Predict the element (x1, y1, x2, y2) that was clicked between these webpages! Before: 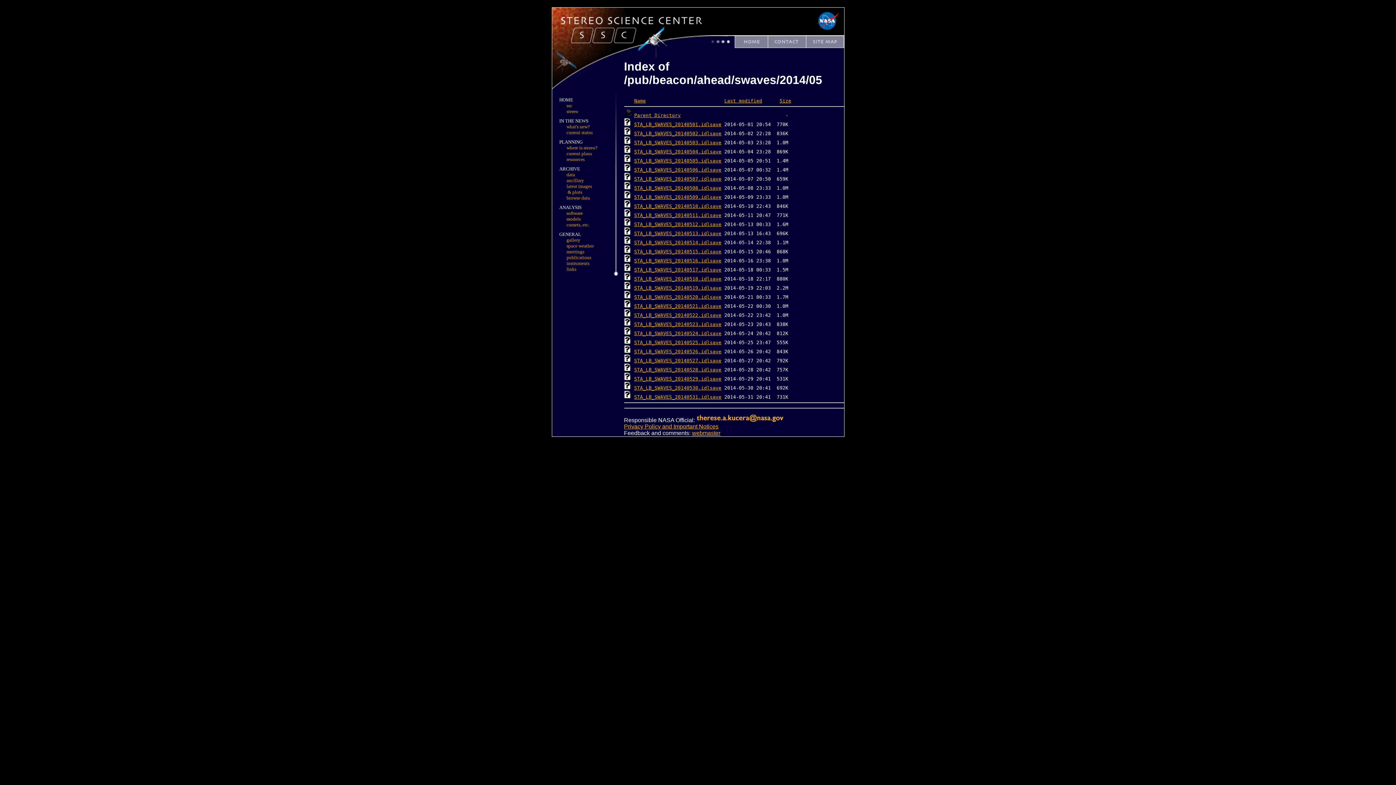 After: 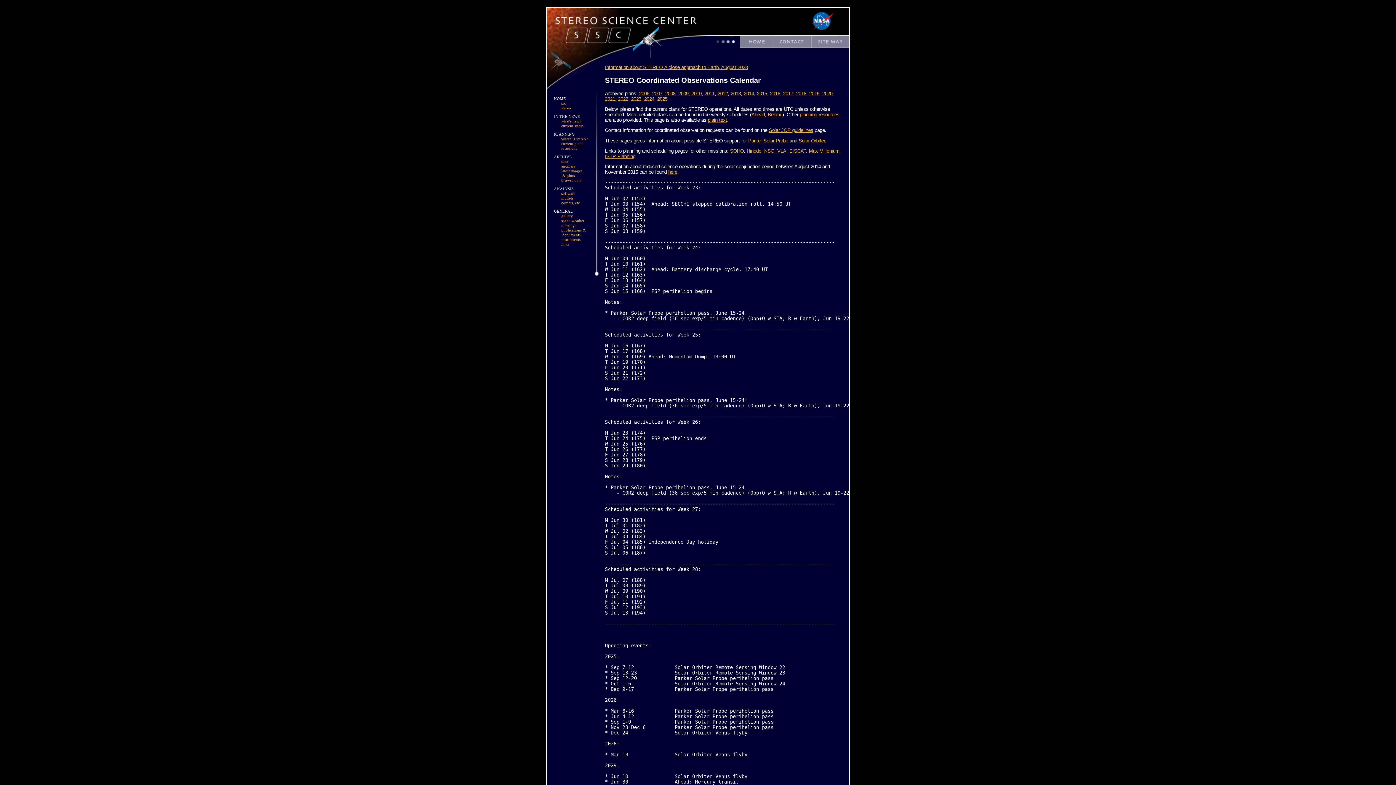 Action: label: current plans bbox: (566, 151, 592, 156)